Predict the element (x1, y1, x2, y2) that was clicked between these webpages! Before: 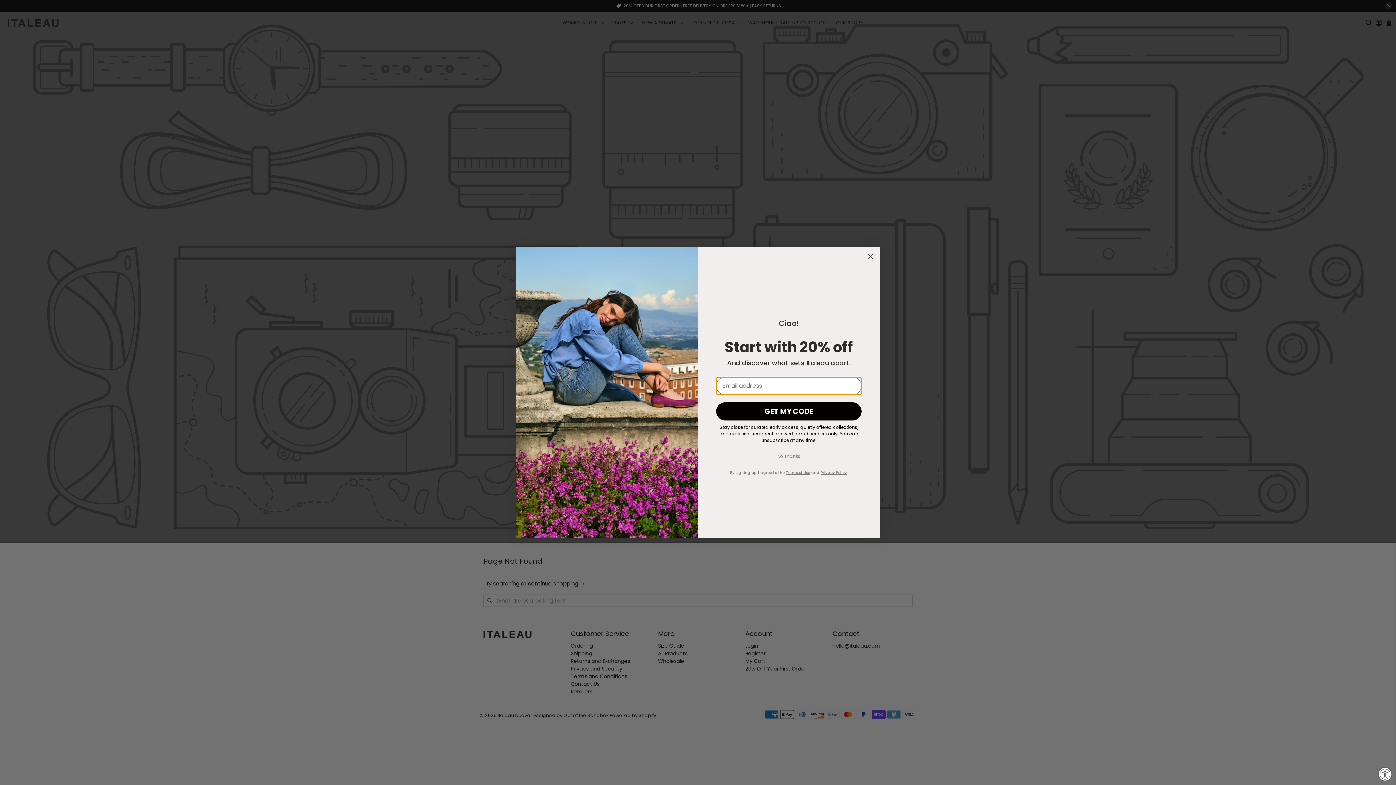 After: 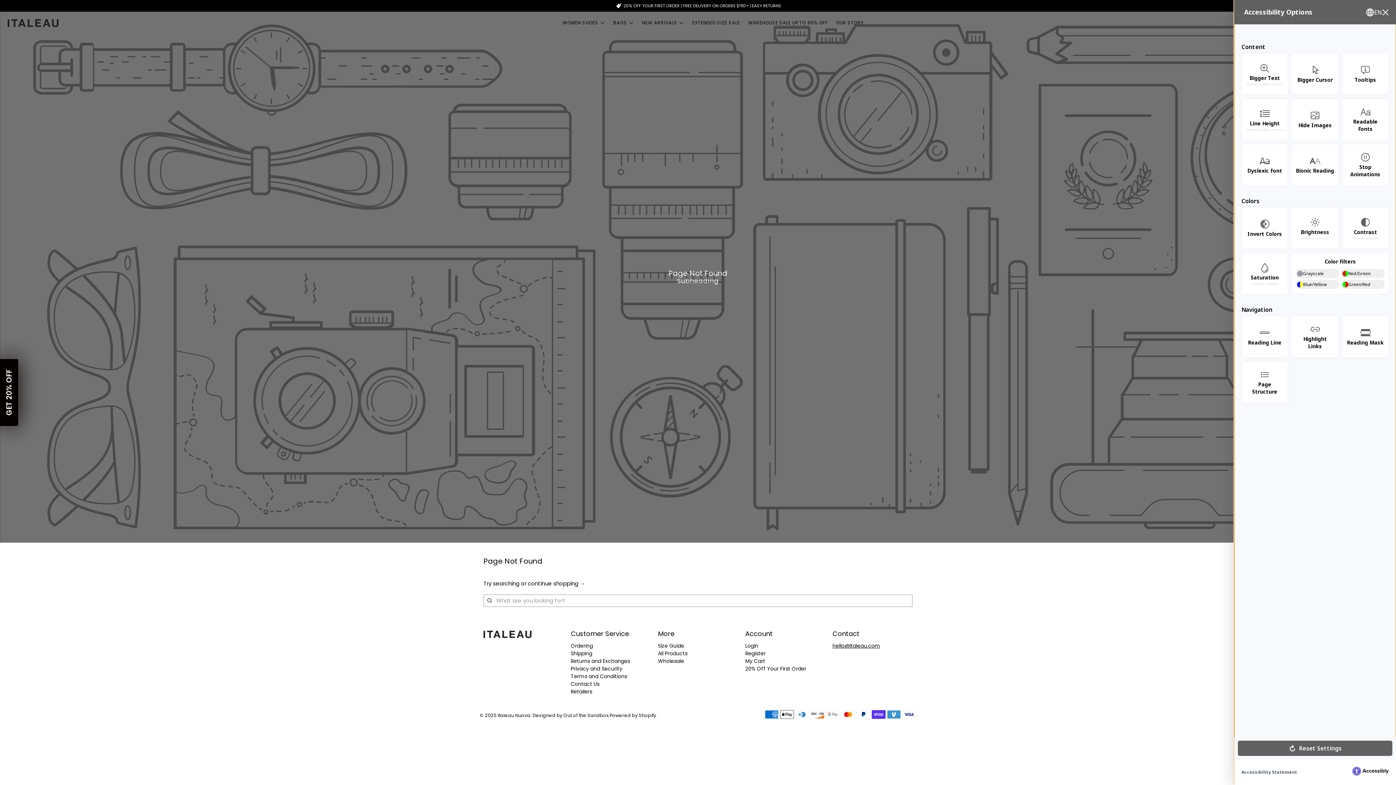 Action: bbox: (1378, 767, 1392, 781) label: Accessibility Widget, click to open